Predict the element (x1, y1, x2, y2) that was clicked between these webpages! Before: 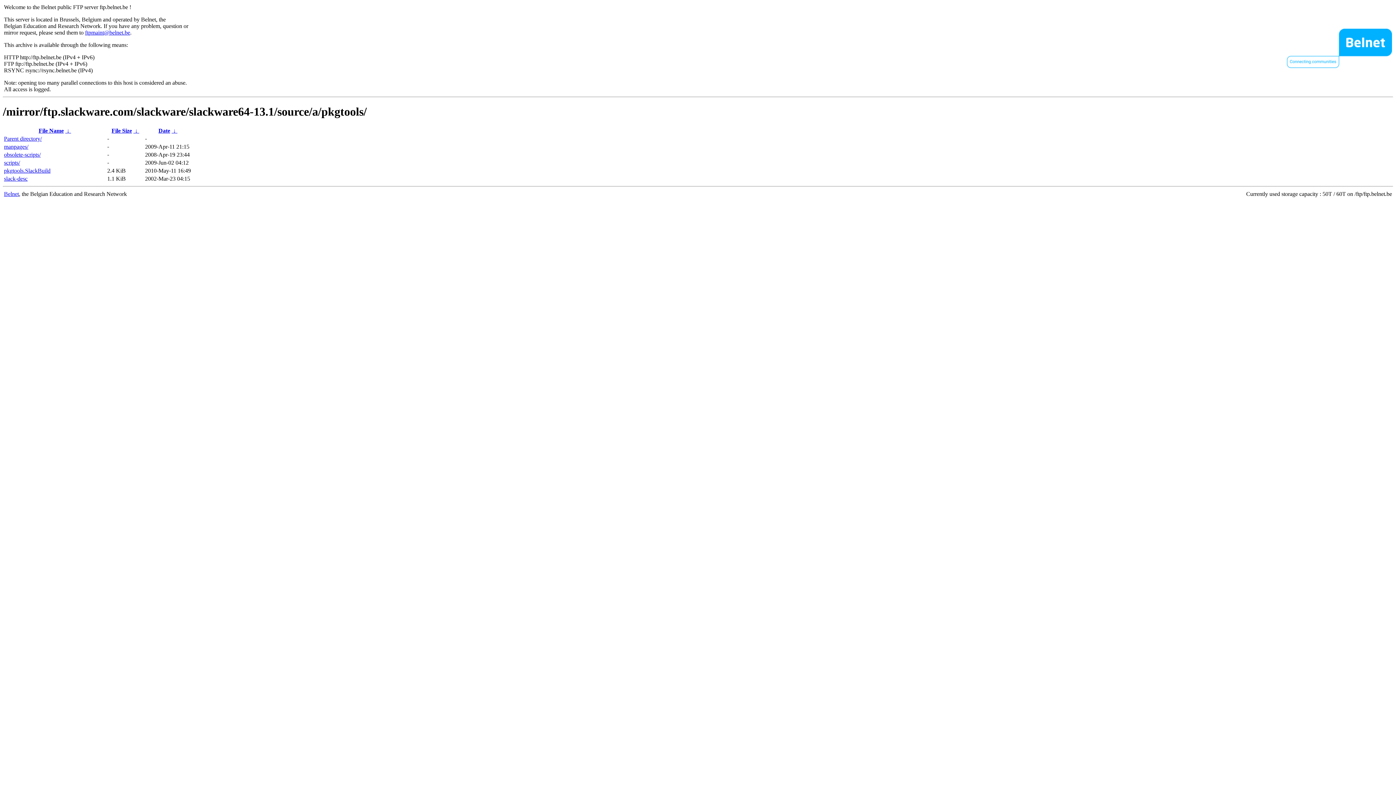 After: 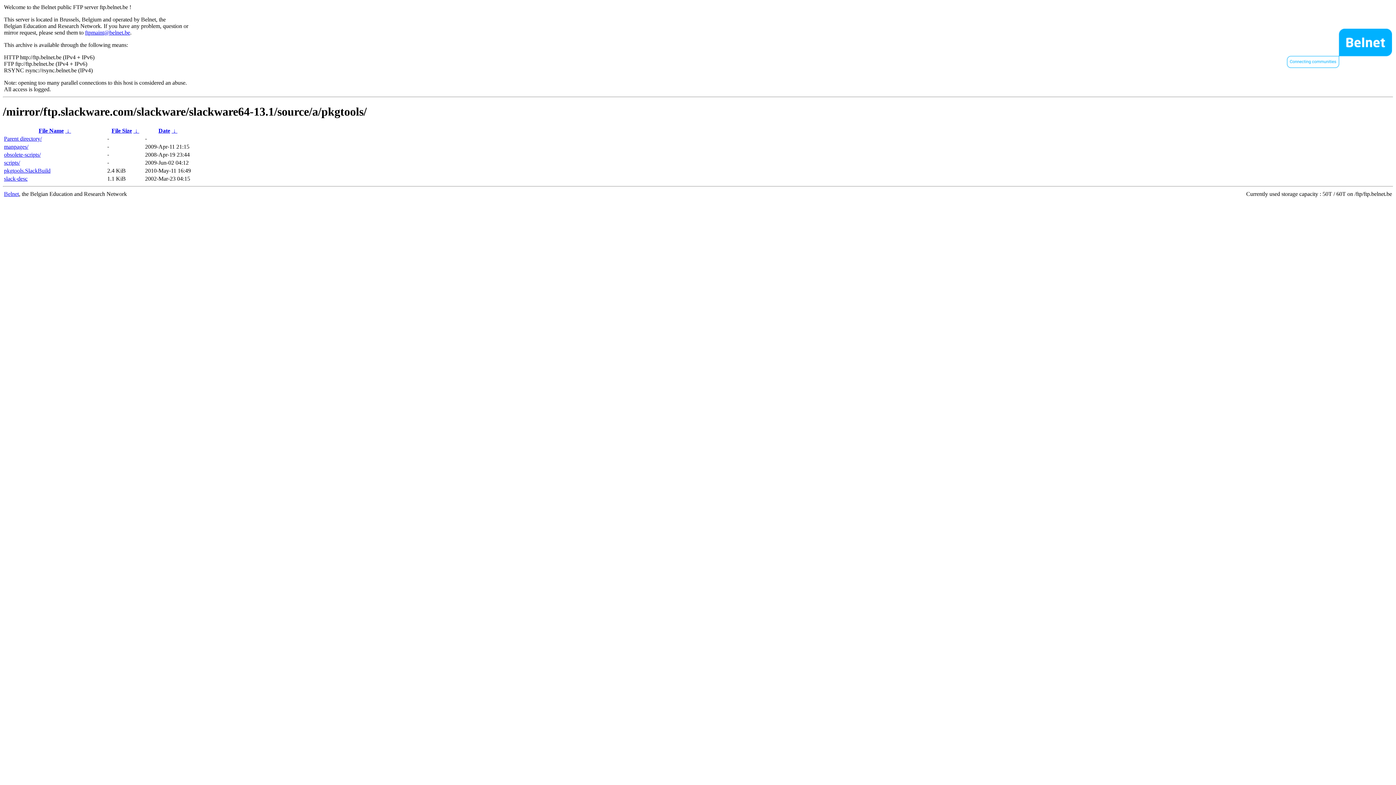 Action: bbox: (4, 175, 27, 181) label: slack-desc